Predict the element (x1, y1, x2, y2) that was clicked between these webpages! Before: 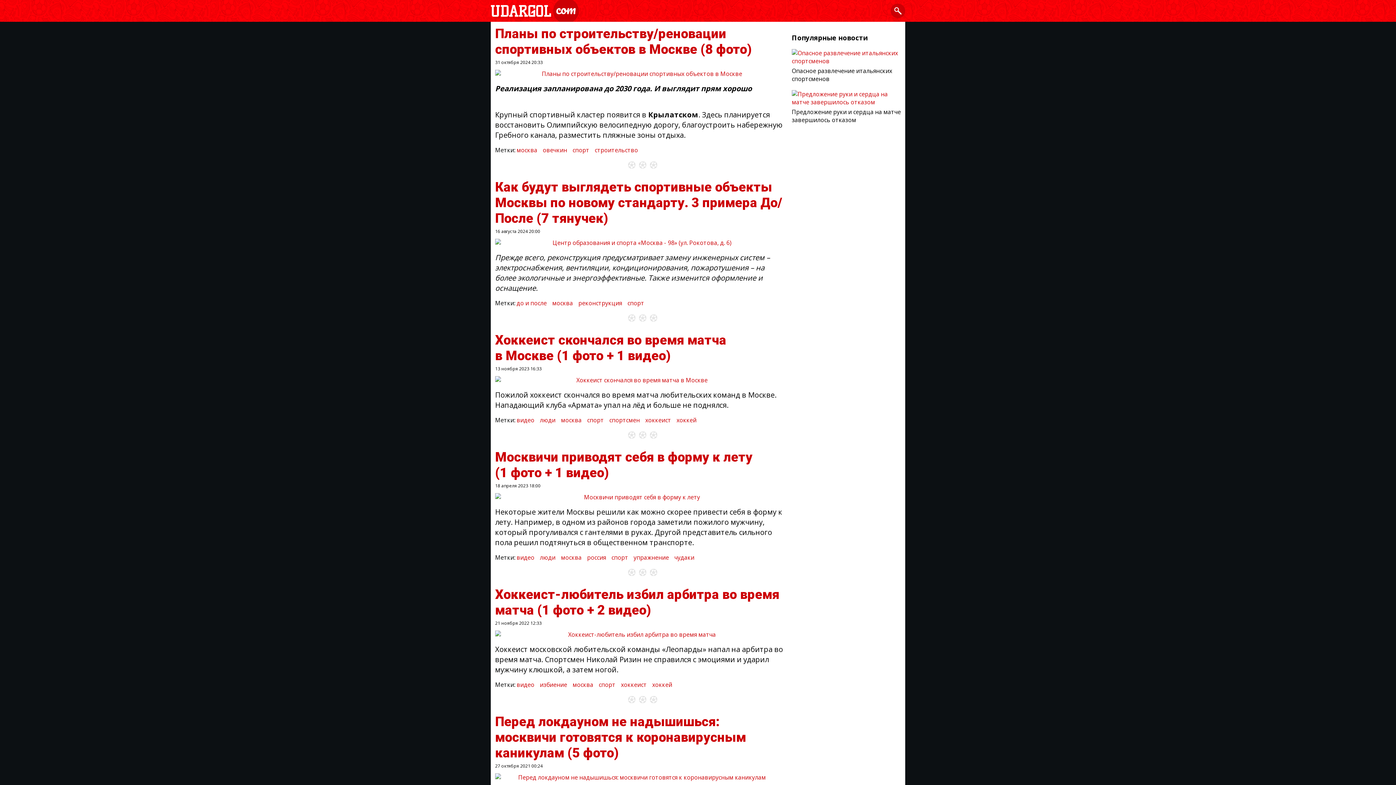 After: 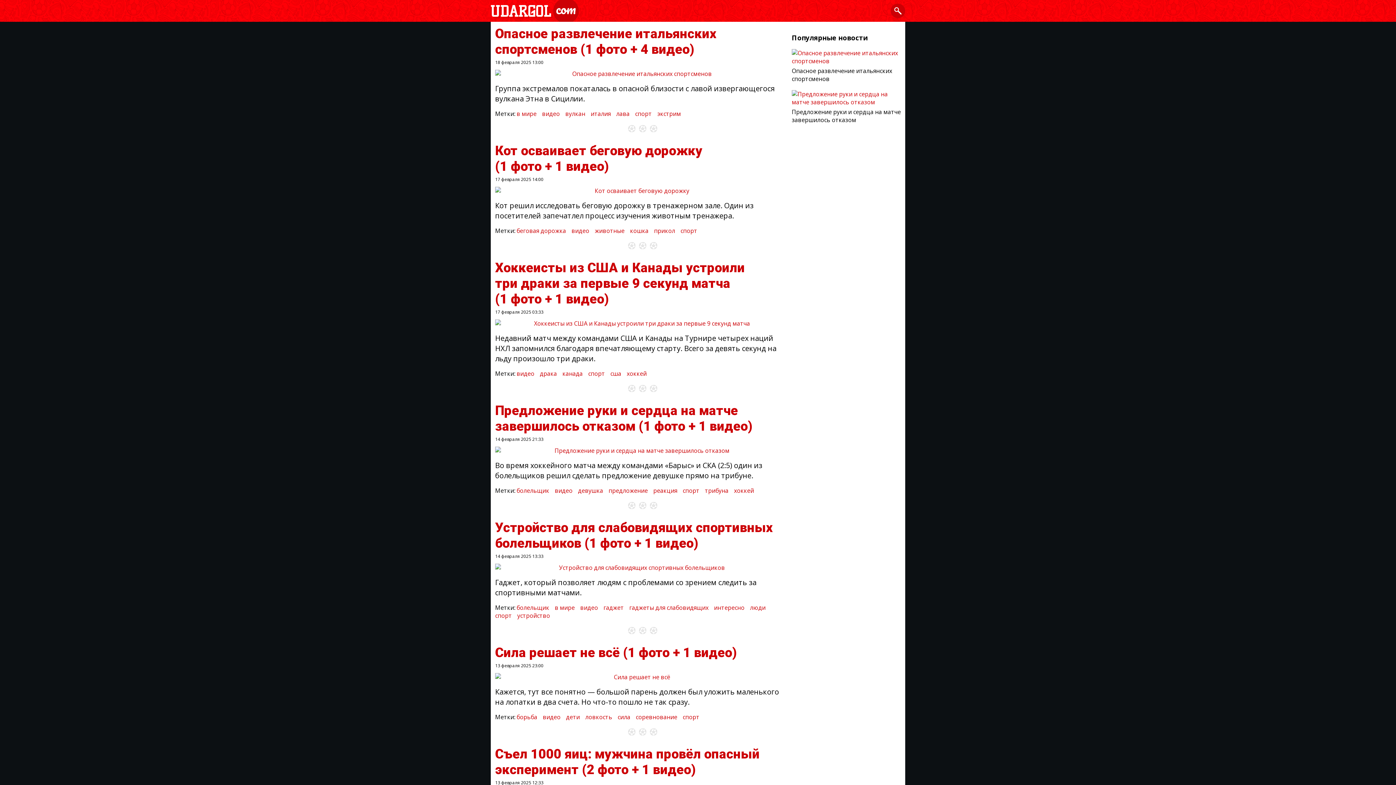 Action: bbox: (587, 416, 604, 424) label: спорт